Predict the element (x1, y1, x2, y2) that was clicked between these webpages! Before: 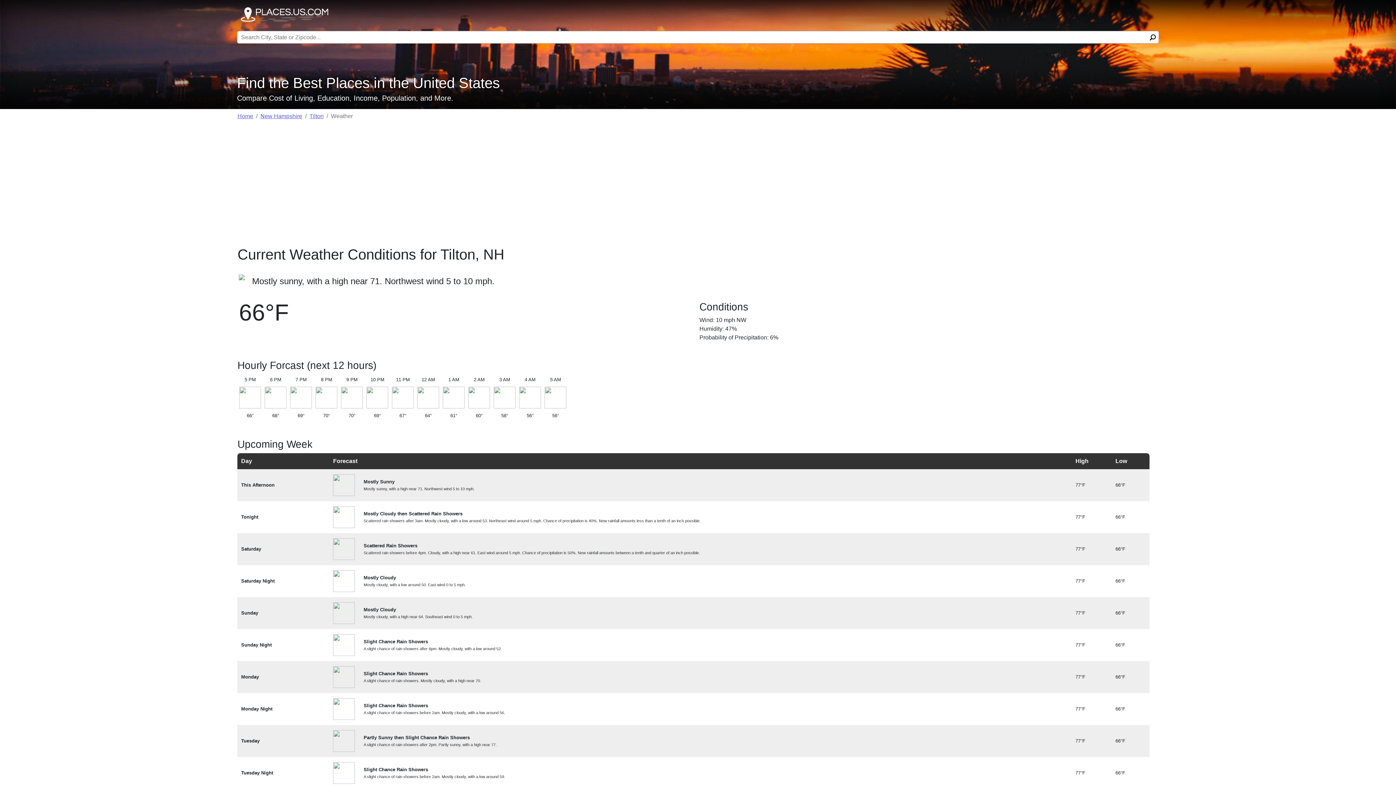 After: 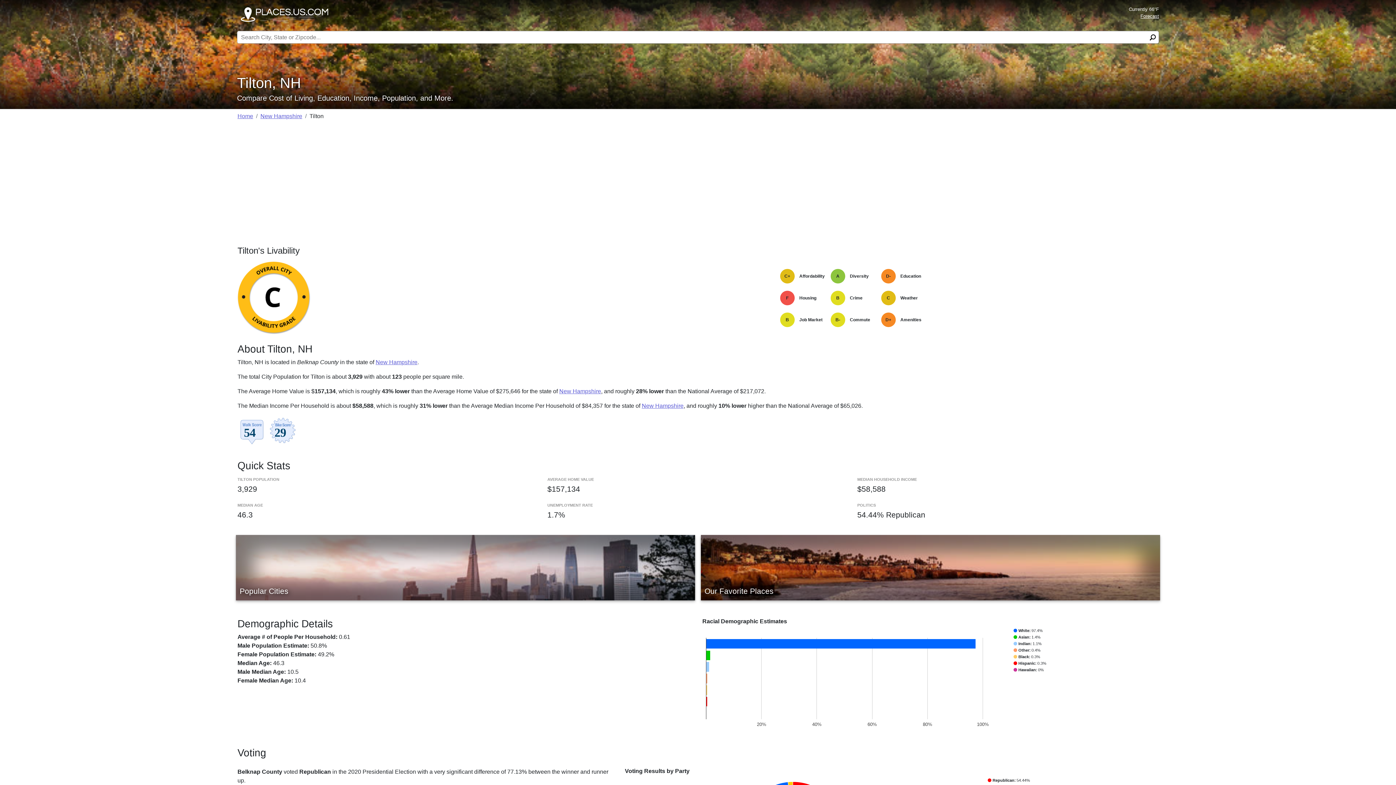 Action: bbox: (309, 113, 323, 119) label: Tilton